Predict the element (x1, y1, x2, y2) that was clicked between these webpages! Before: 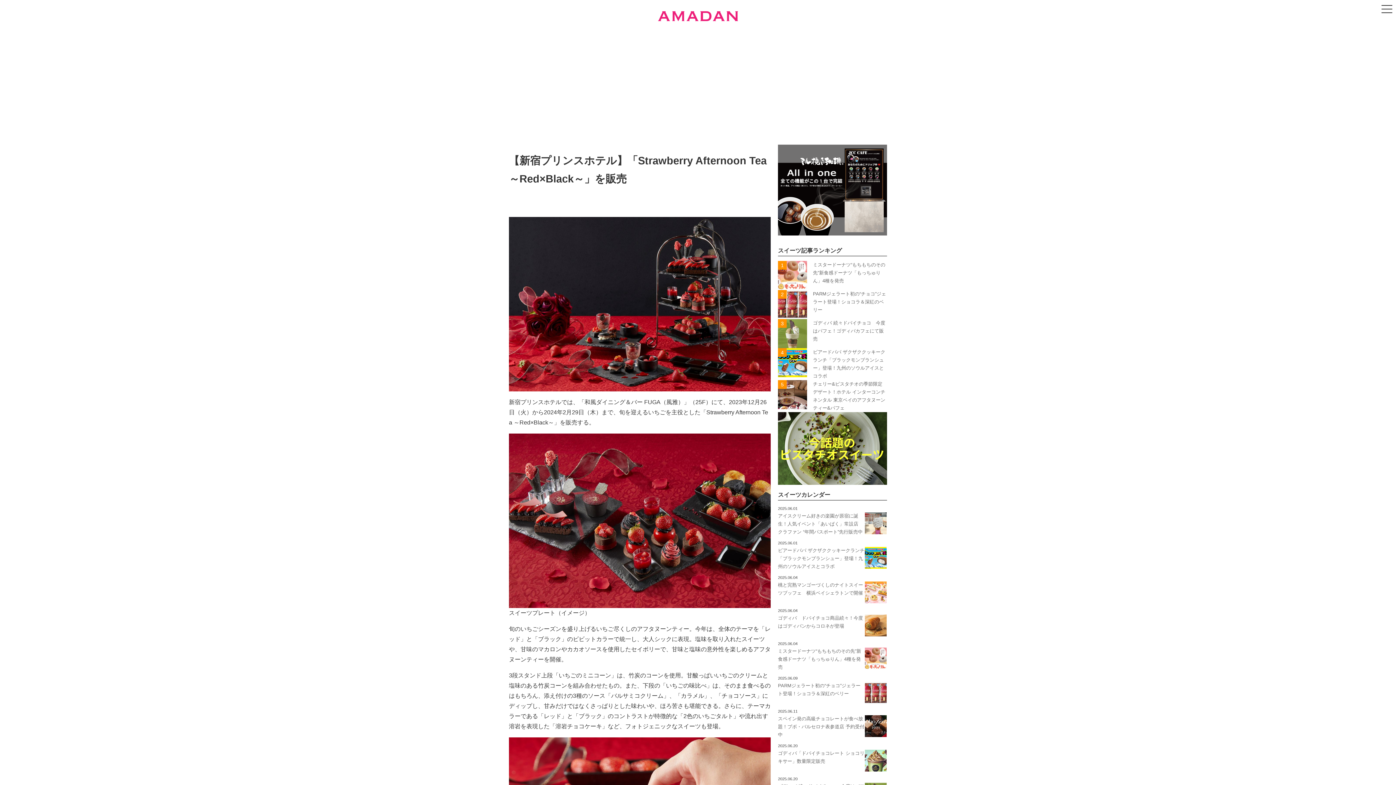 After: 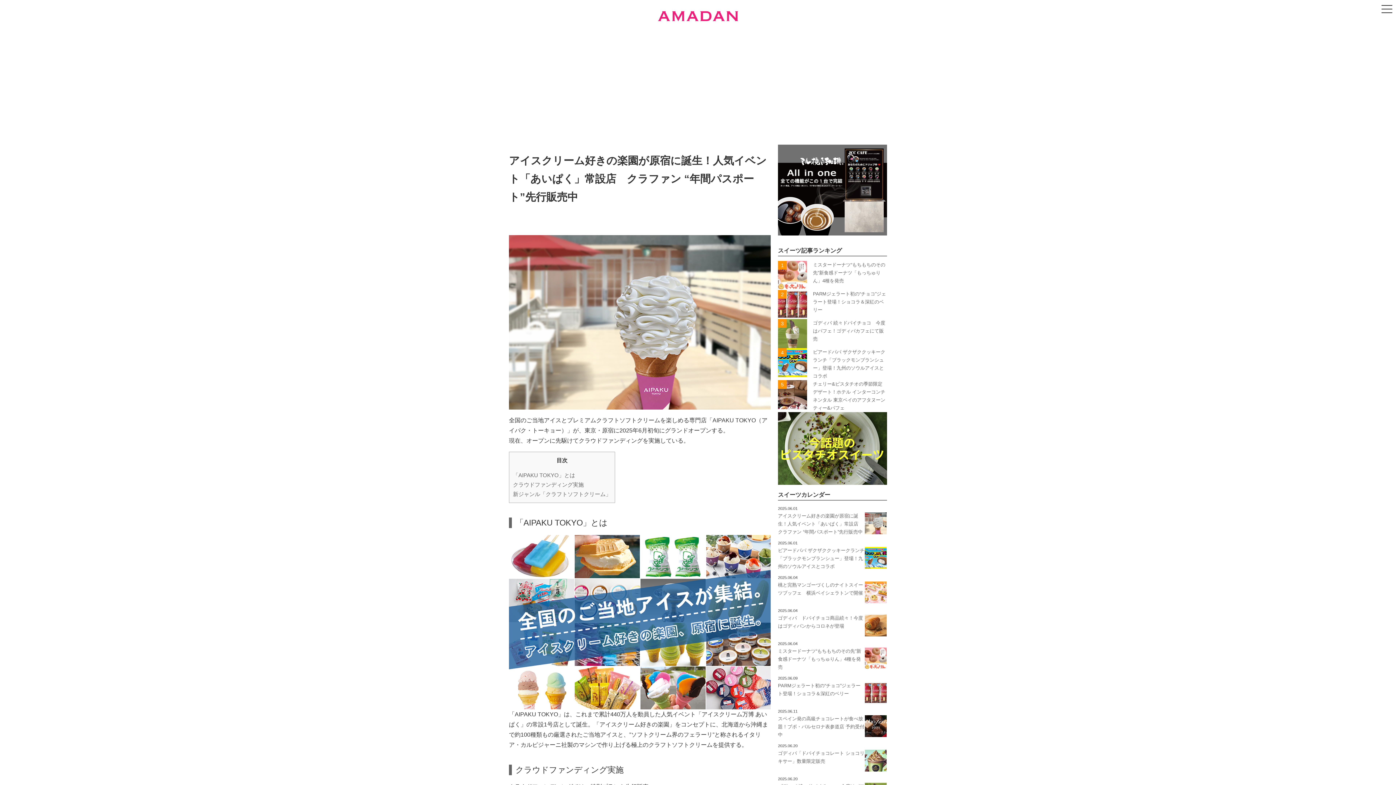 Action: bbox: (865, 527, 886, 533)